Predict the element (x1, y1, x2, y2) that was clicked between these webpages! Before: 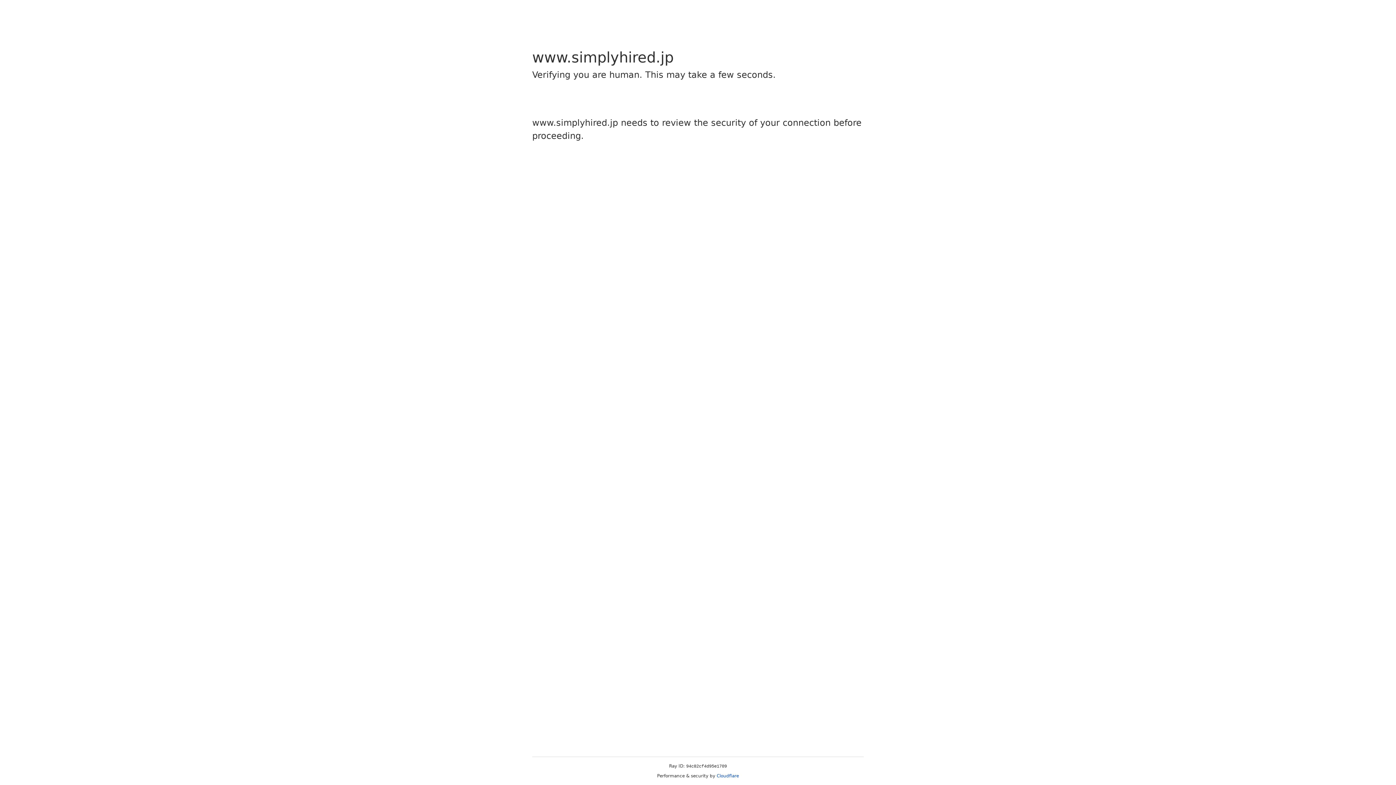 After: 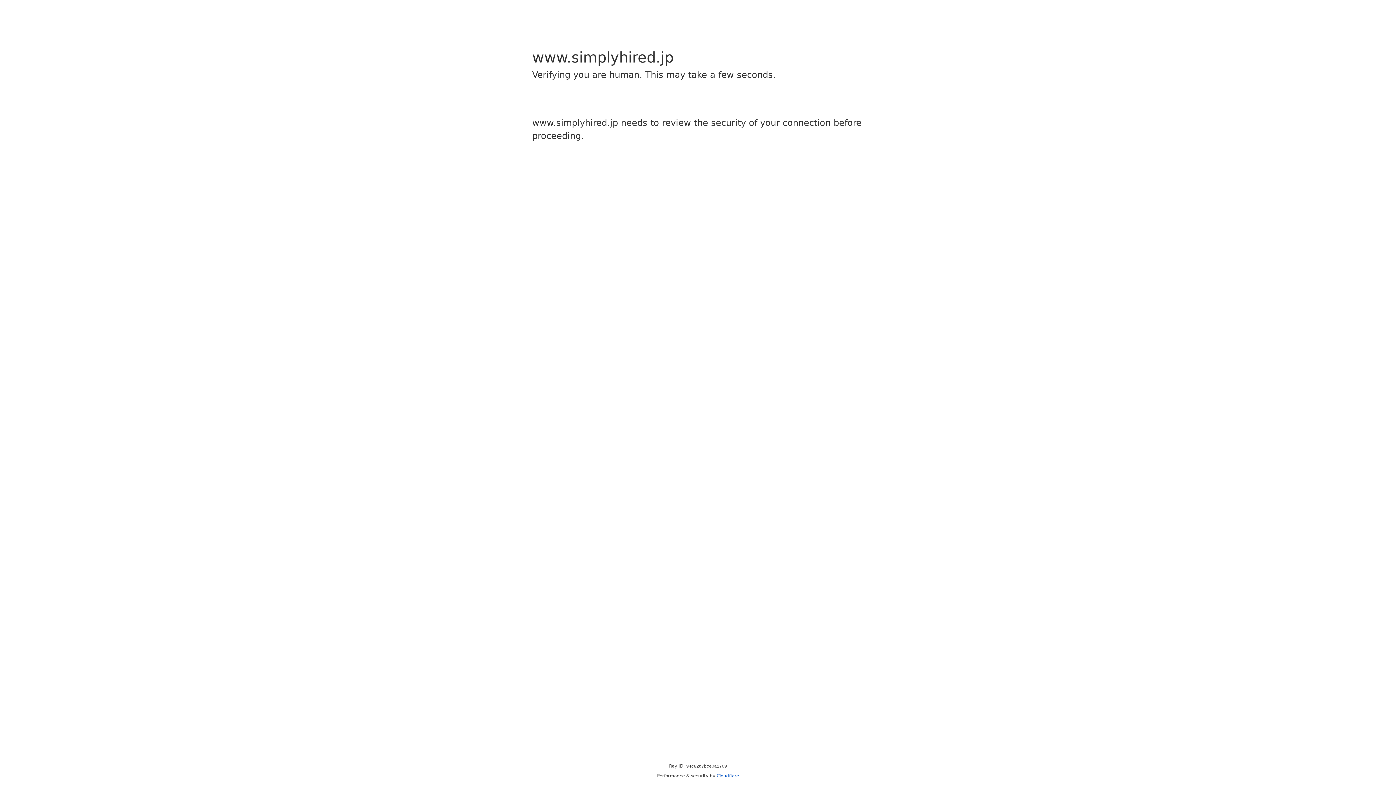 Action: label: Cloudflare bbox: (716, 773, 739, 778)